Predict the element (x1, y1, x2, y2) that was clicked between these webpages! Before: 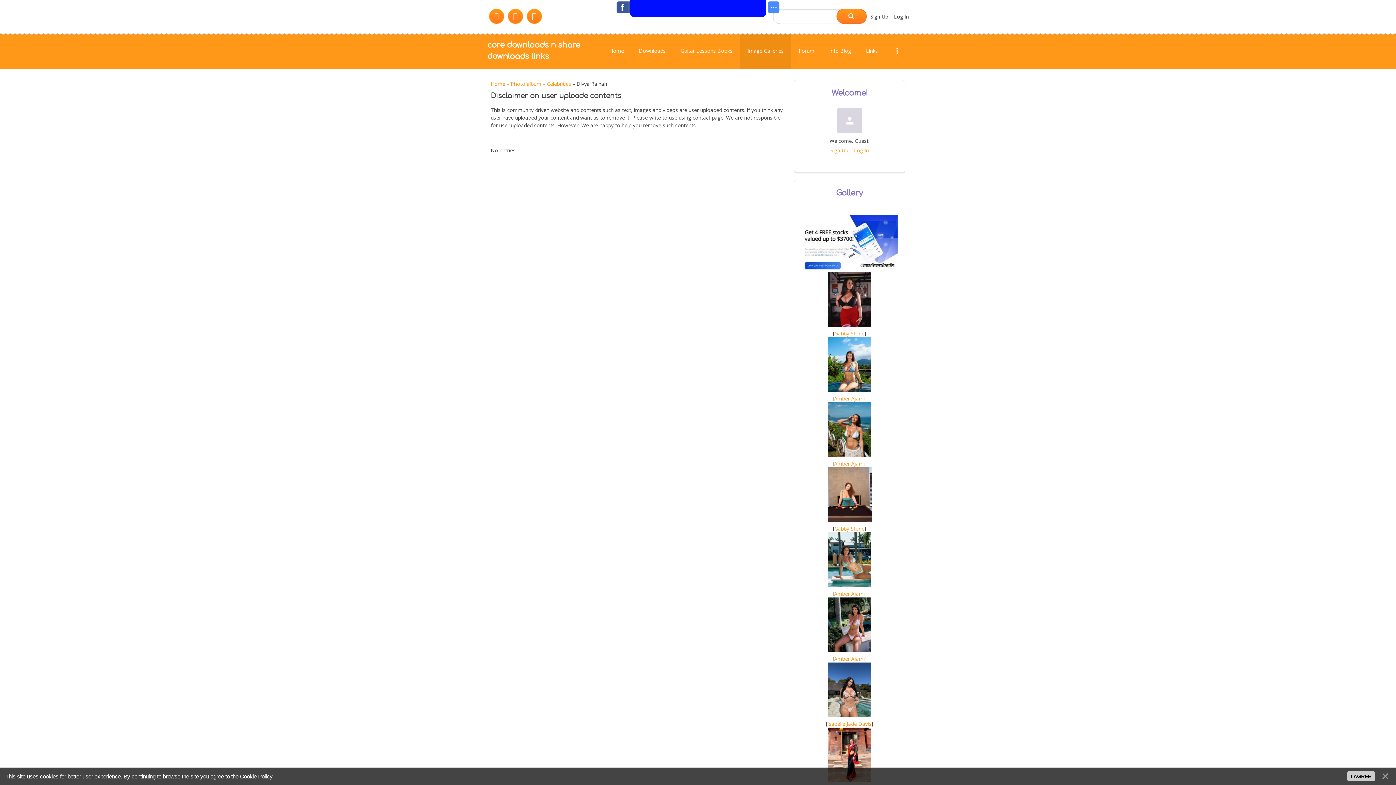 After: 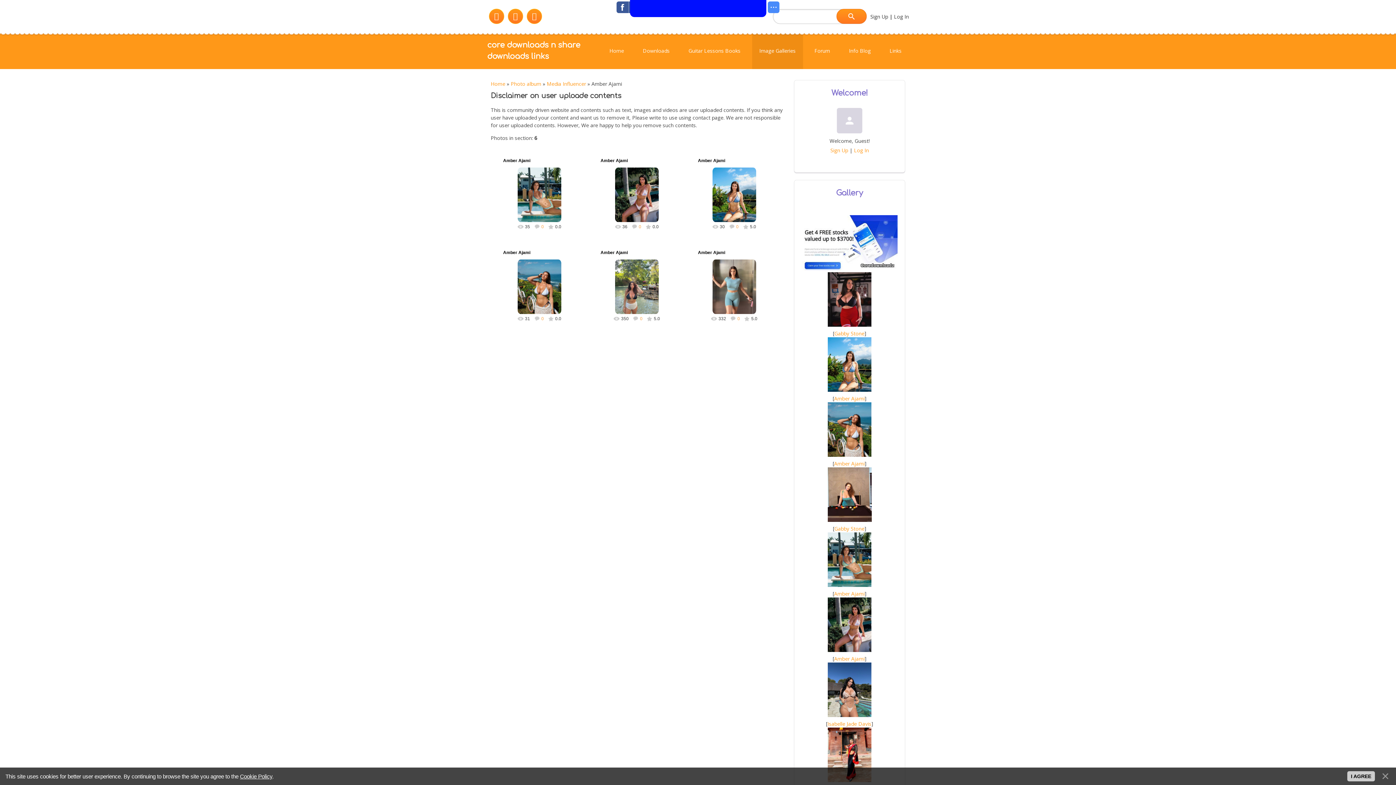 Action: bbox: (834, 590, 864, 597) label: Amber Ajami